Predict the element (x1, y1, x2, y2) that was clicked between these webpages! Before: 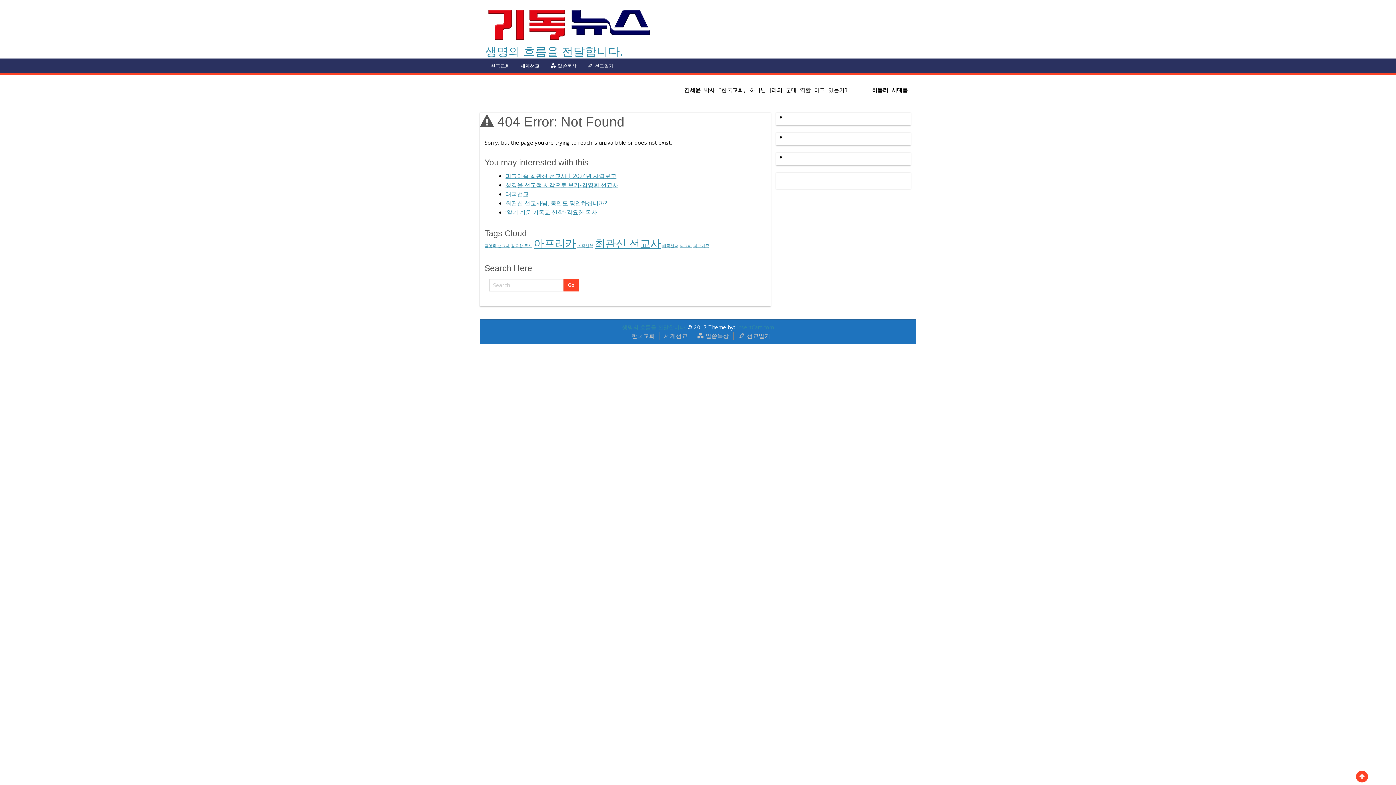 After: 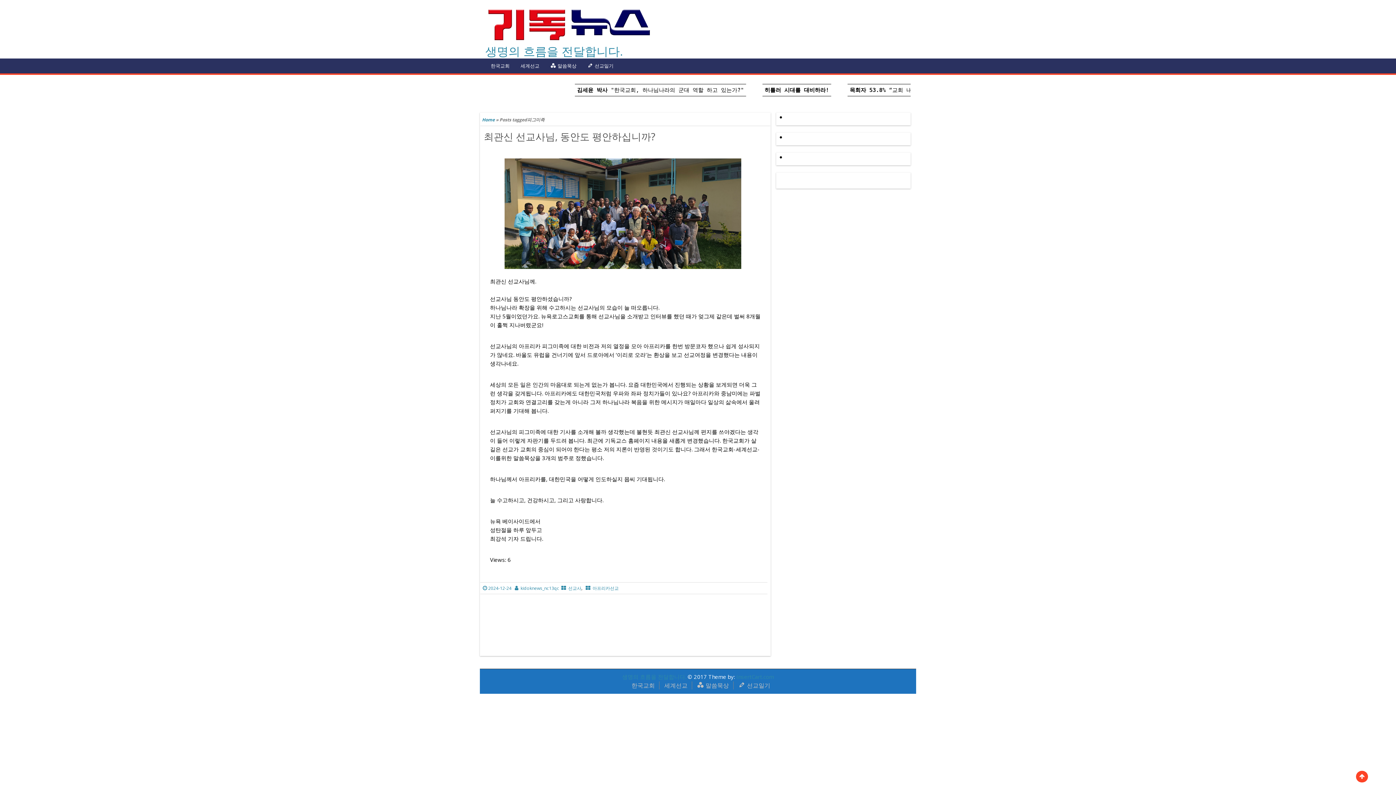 Action: label: 피그미족 (1 item) bbox: (693, 243, 709, 248)